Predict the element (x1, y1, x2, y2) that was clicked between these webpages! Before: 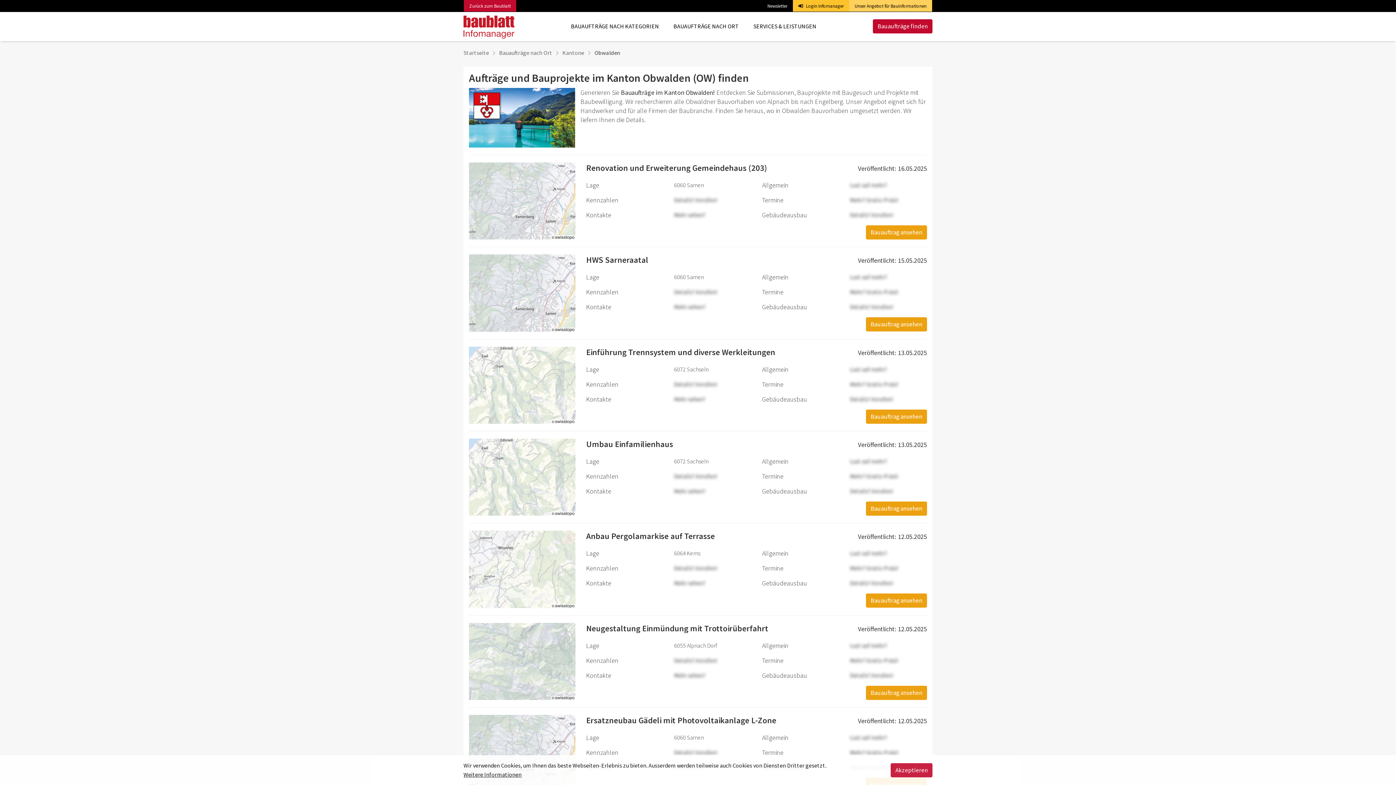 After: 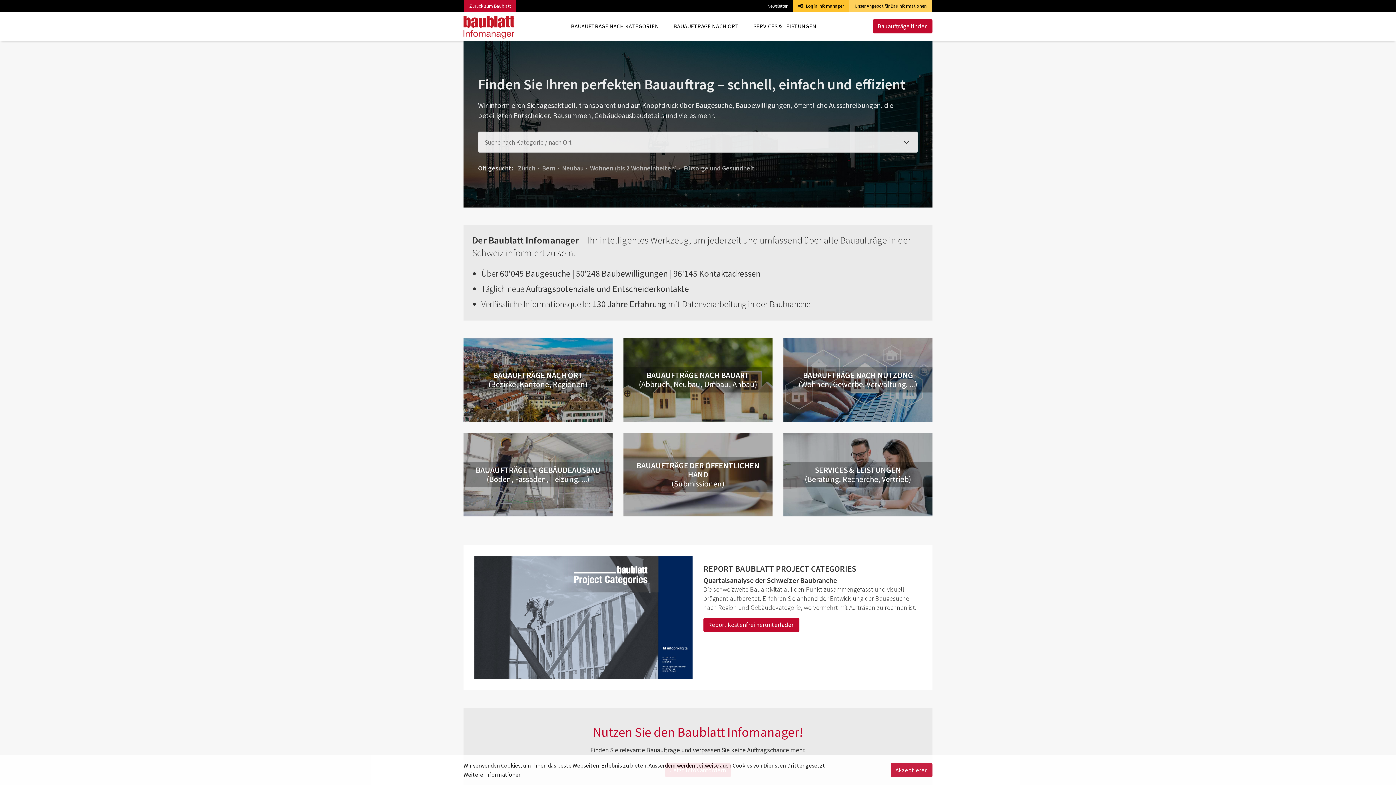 Action: bbox: (463, 22, 514, 29)